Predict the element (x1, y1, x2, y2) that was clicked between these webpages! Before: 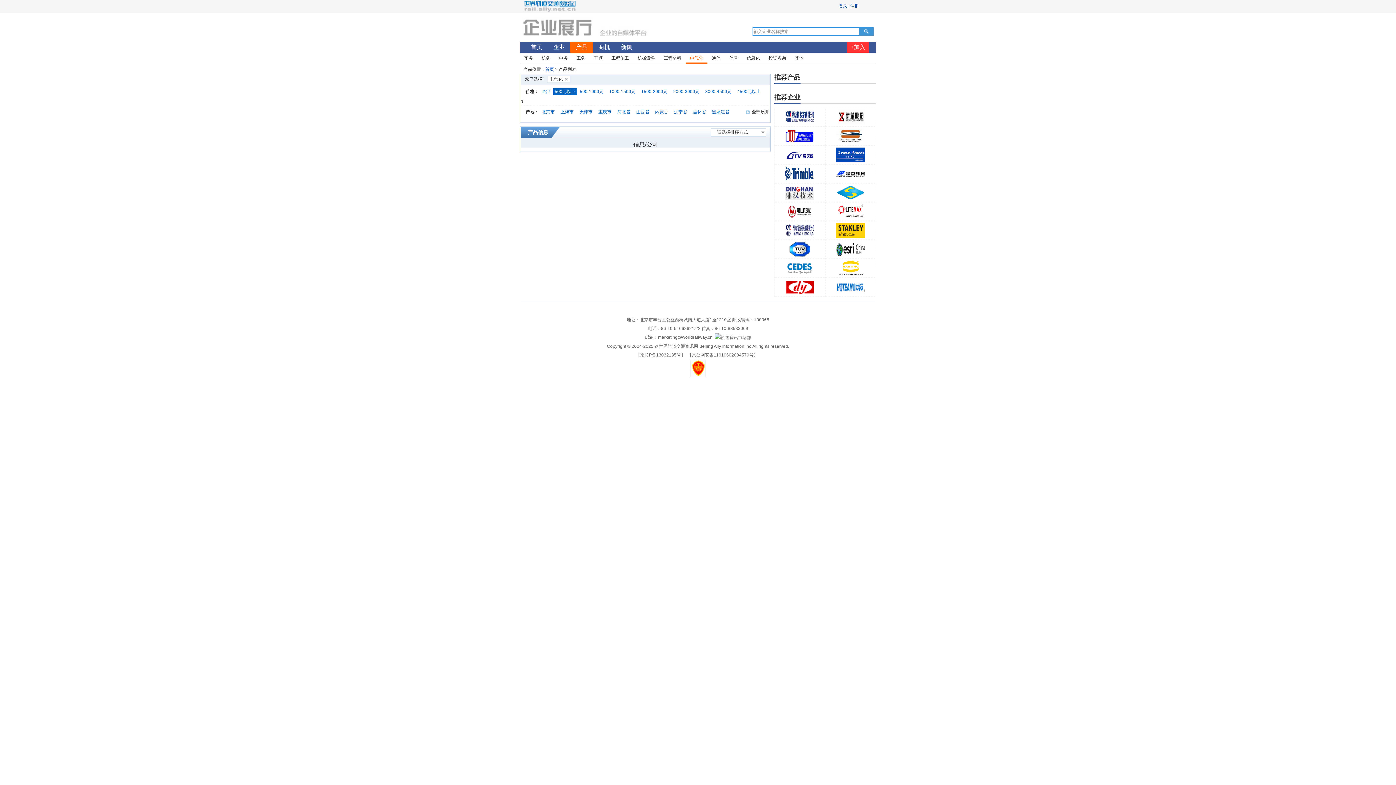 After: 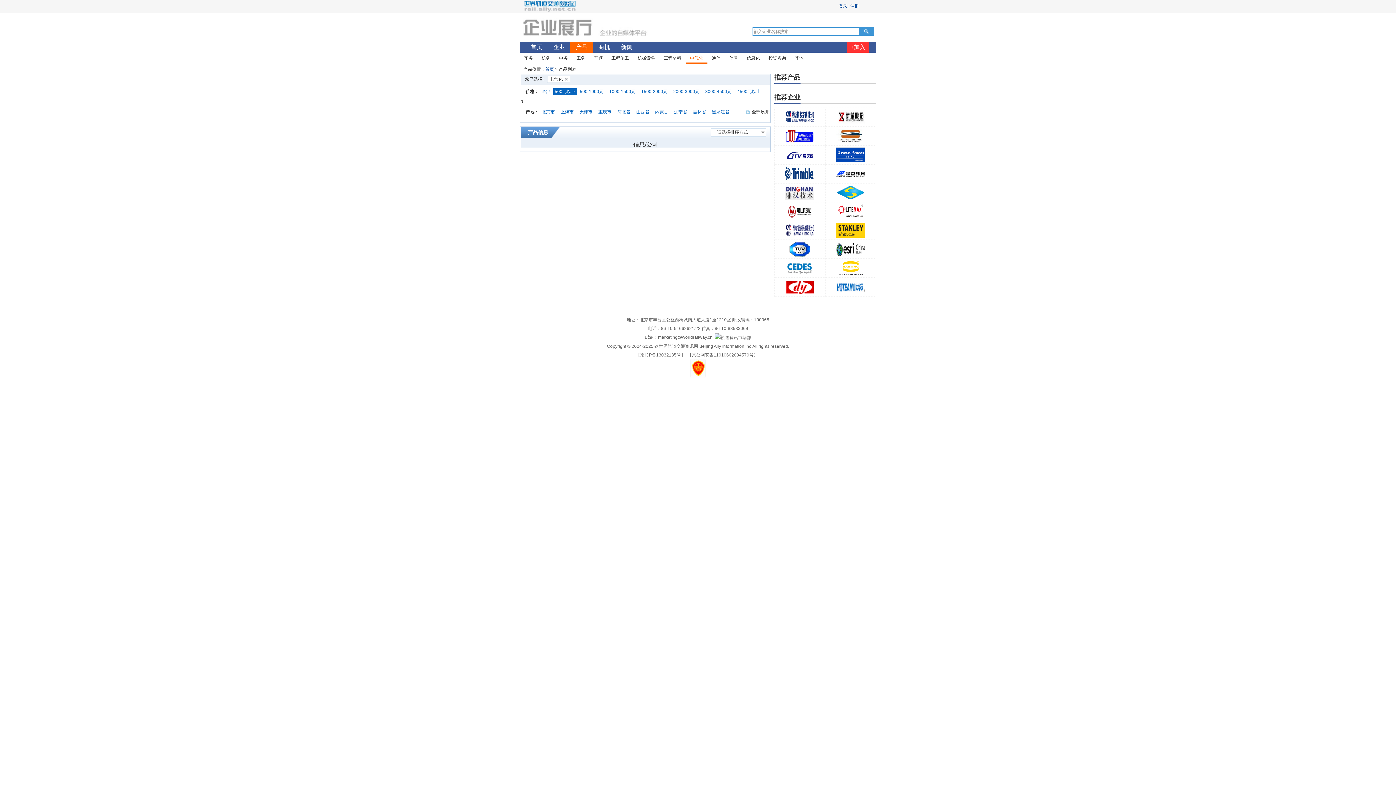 Action: bbox: (774, 284, 825, 289)